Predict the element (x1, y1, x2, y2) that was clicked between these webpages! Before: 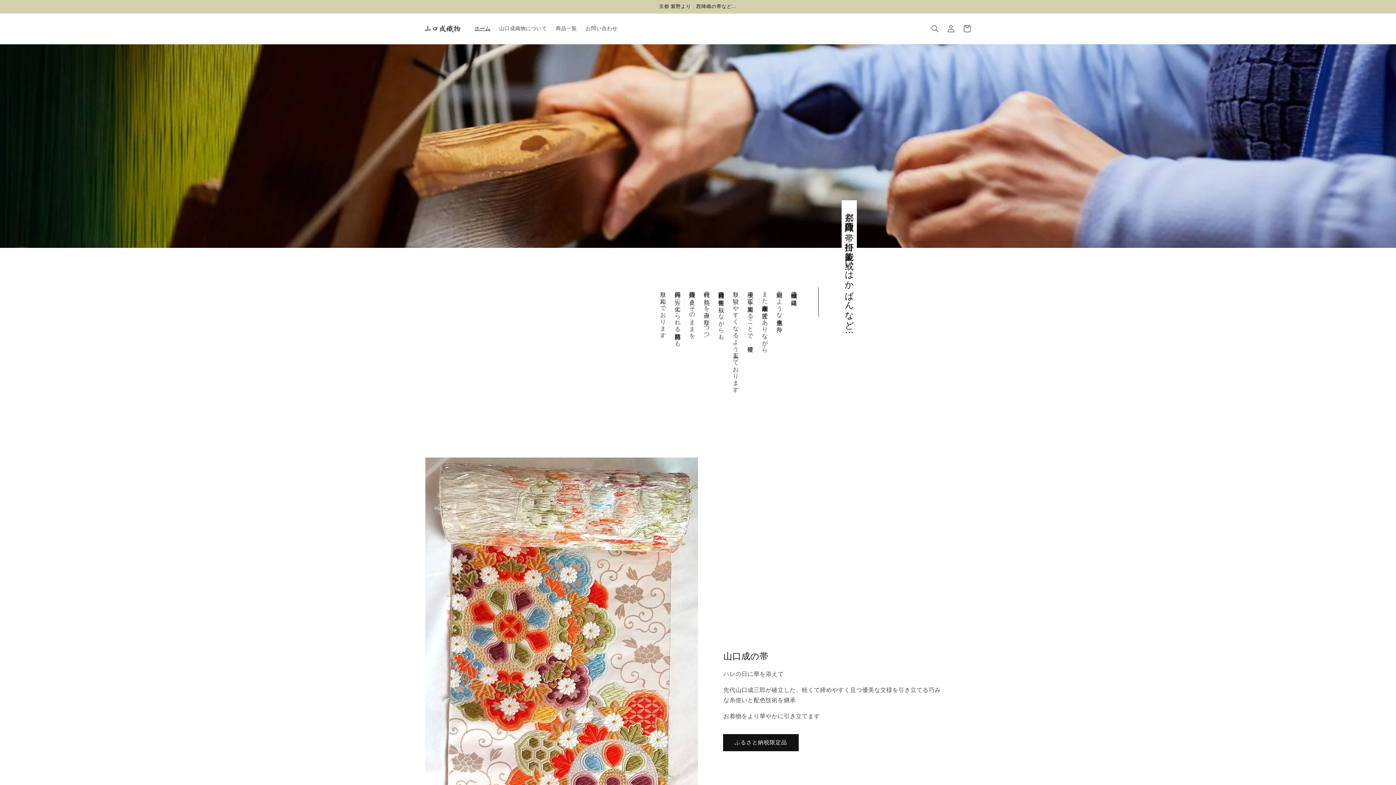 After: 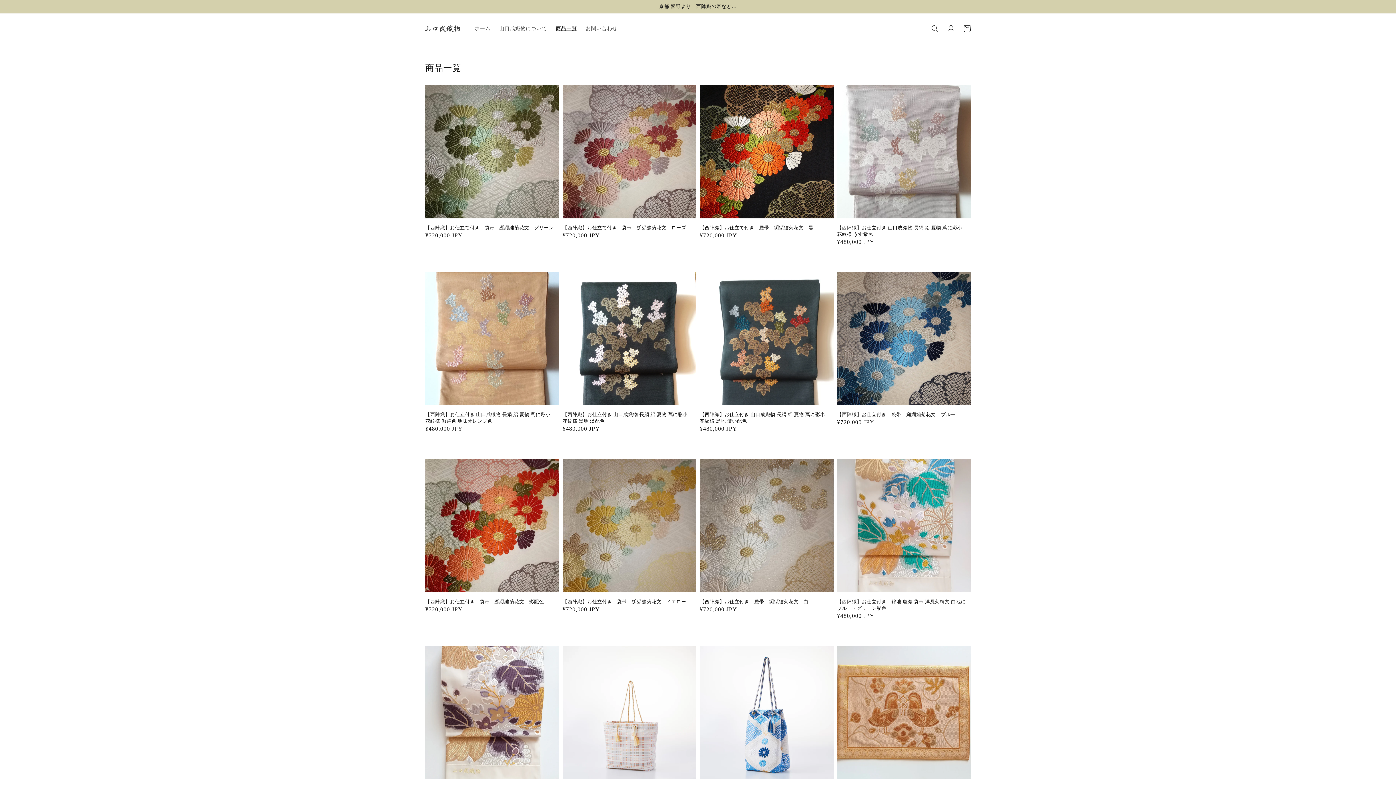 Action: label: 商品一覧 bbox: (551, 21, 581, 36)